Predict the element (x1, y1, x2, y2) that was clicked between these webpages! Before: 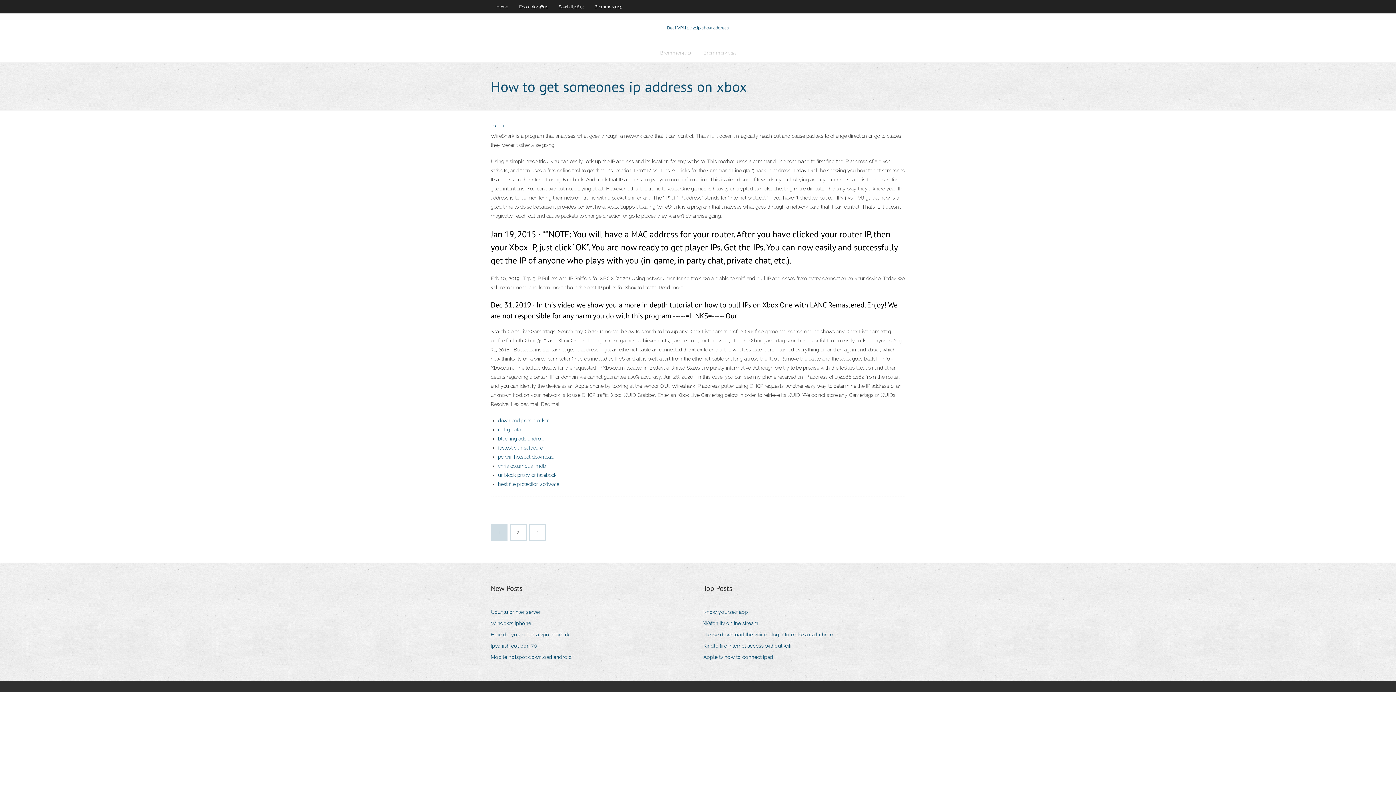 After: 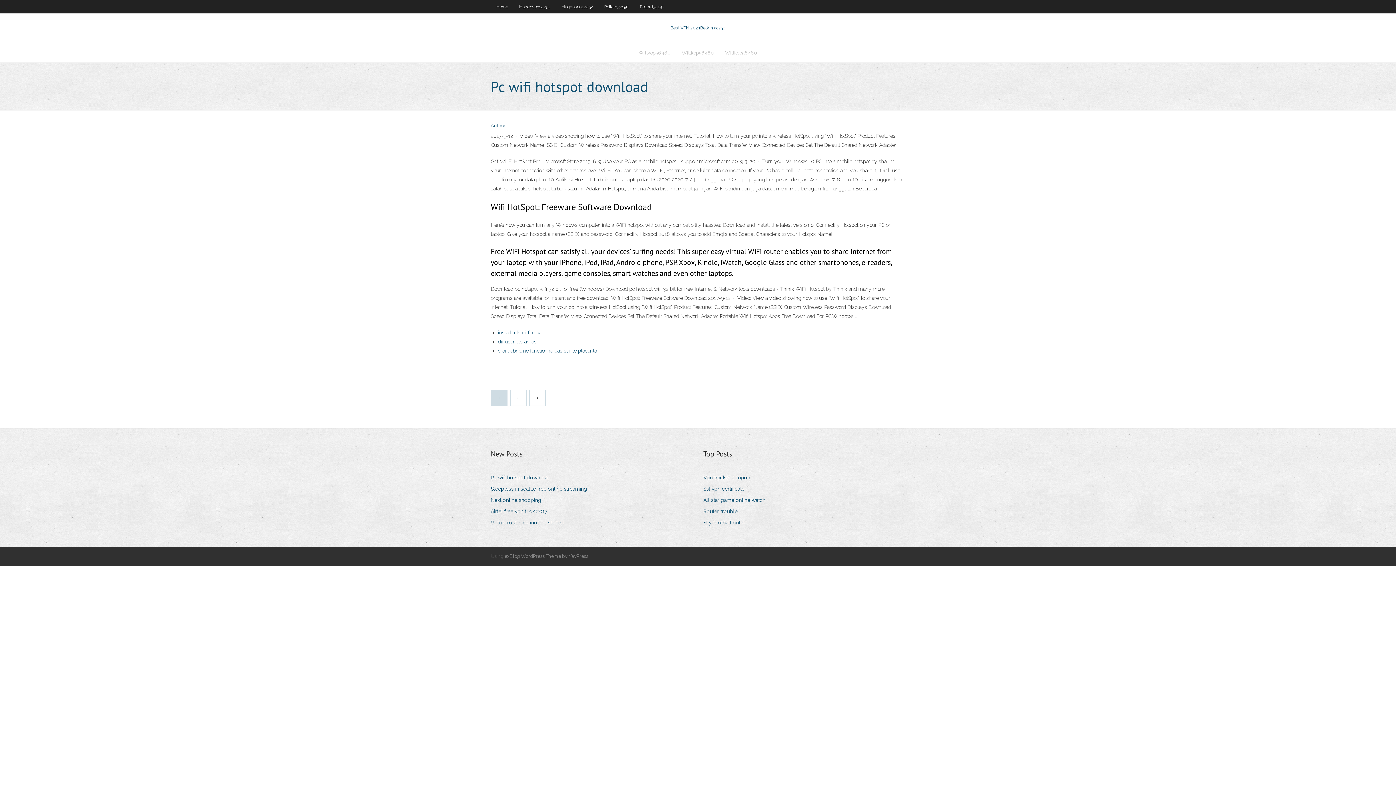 Action: label: pc wifi hotspot download bbox: (498, 454, 553, 460)